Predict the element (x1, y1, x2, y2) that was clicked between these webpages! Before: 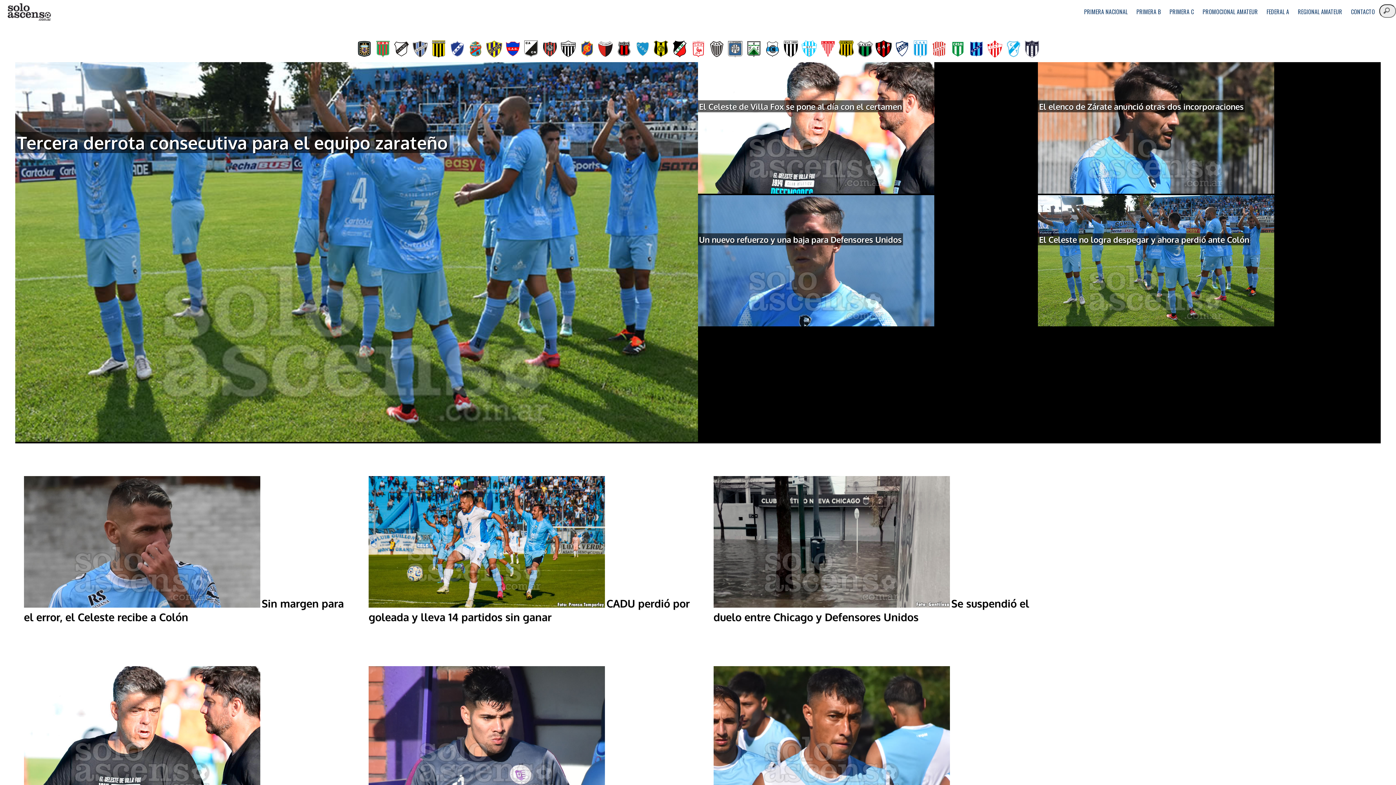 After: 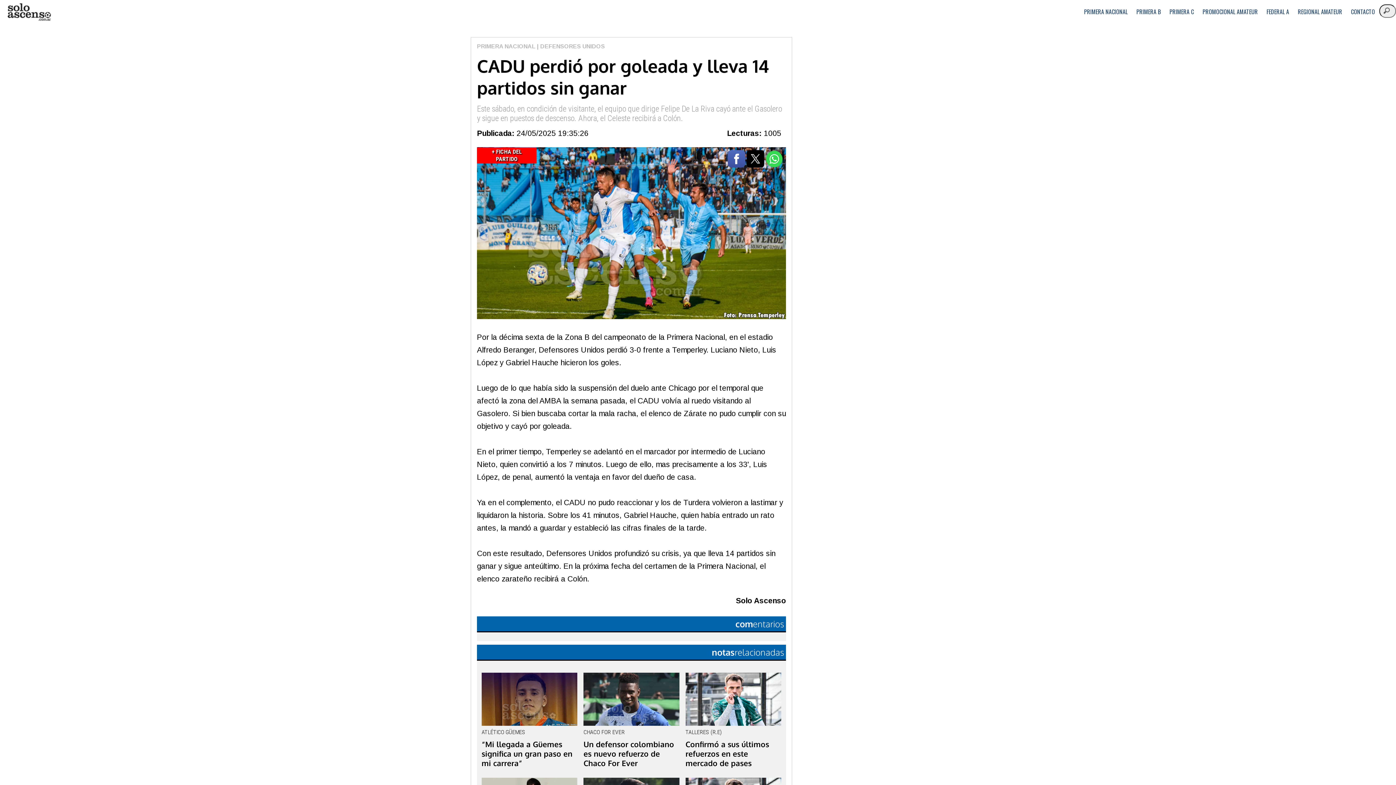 Action: bbox: (368, 597, 689, 623) label: CADU perdió por goleada y lleva 14 partidos sin ganar